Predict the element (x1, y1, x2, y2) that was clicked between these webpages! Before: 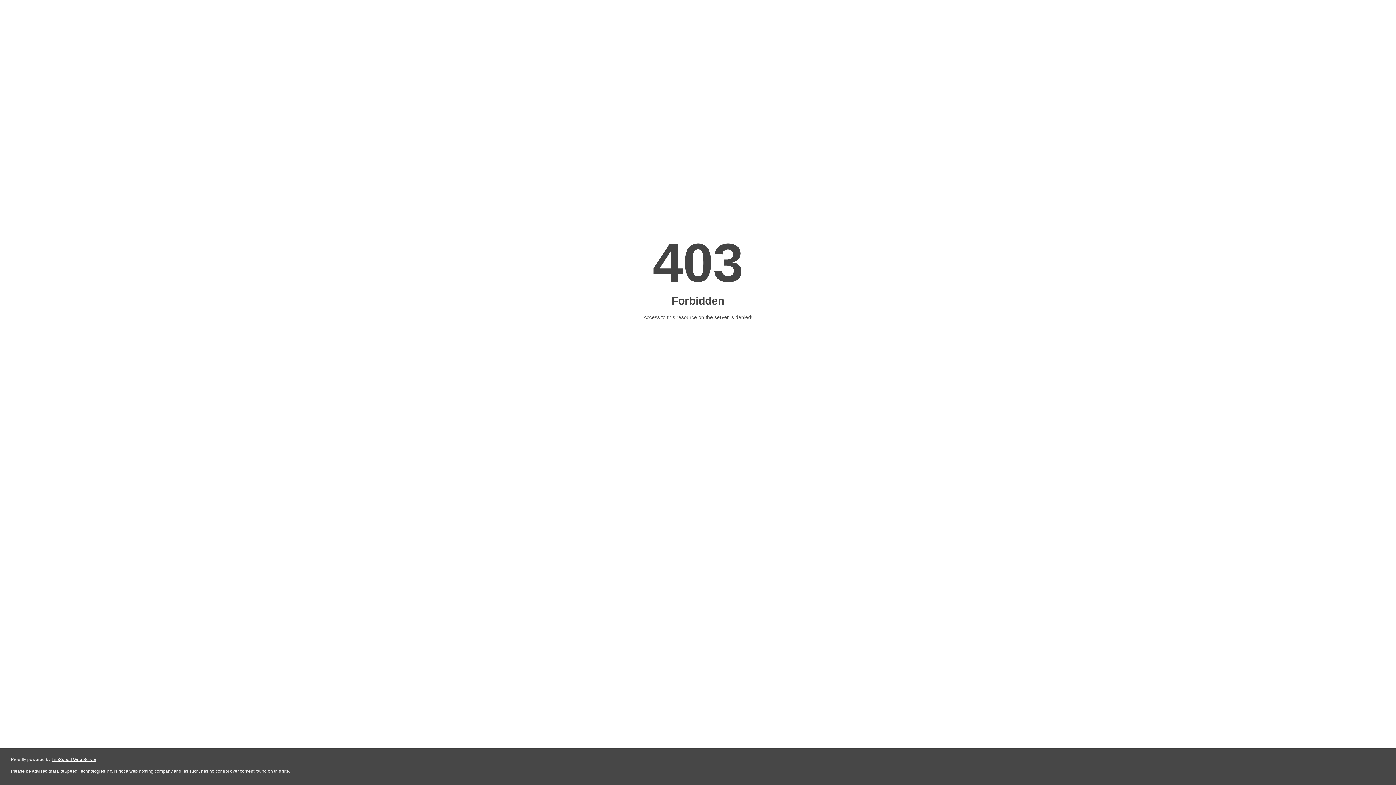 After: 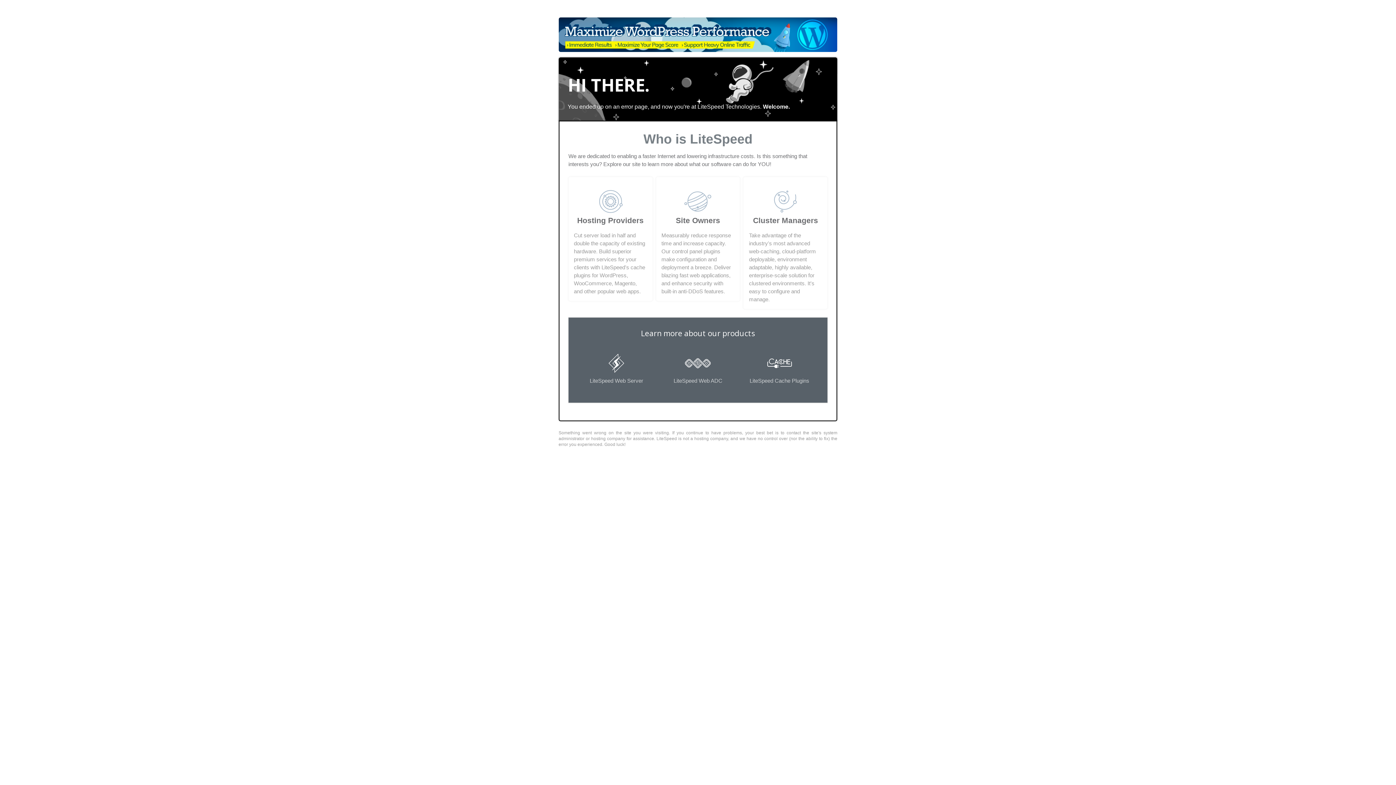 Action: bbox: (51, 757, 96, 762) label: LiteSpeed Web Server